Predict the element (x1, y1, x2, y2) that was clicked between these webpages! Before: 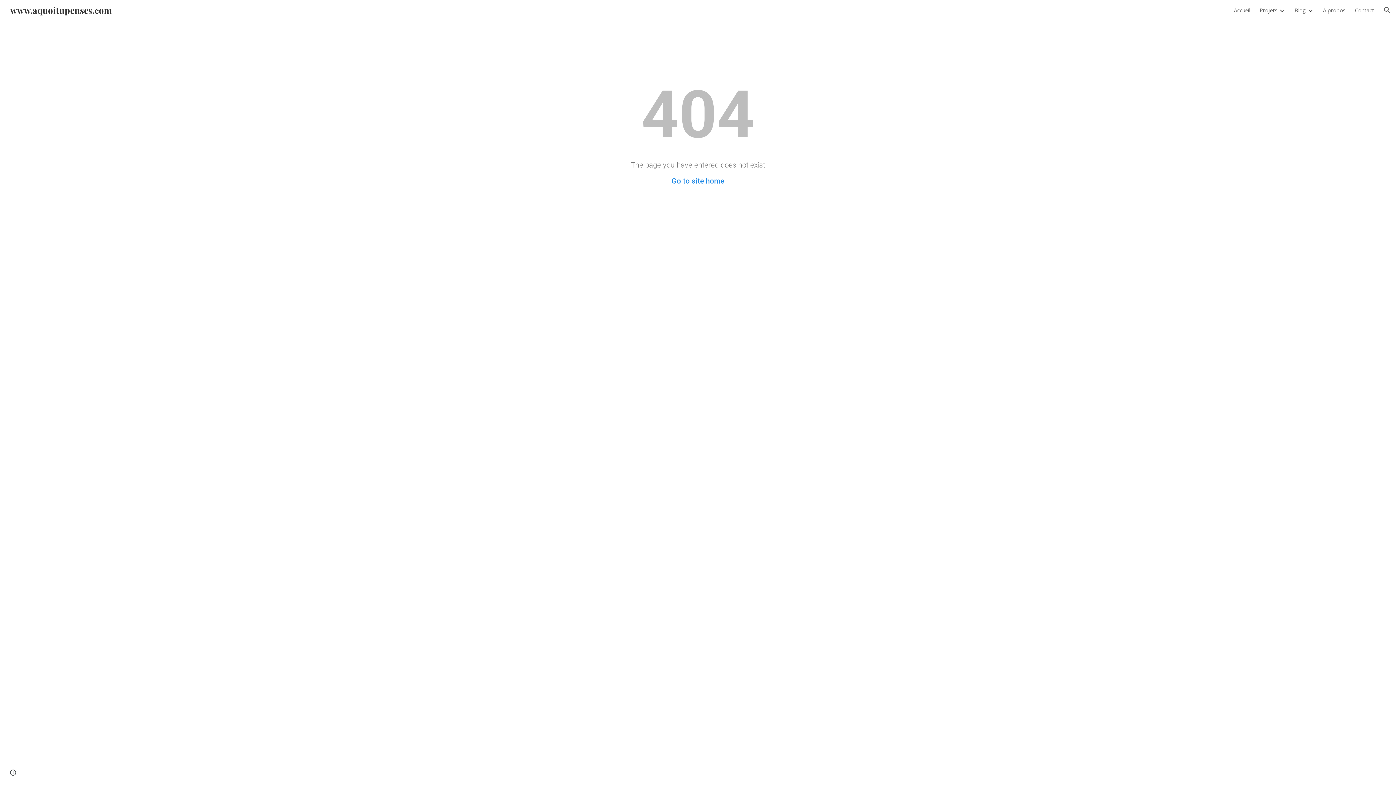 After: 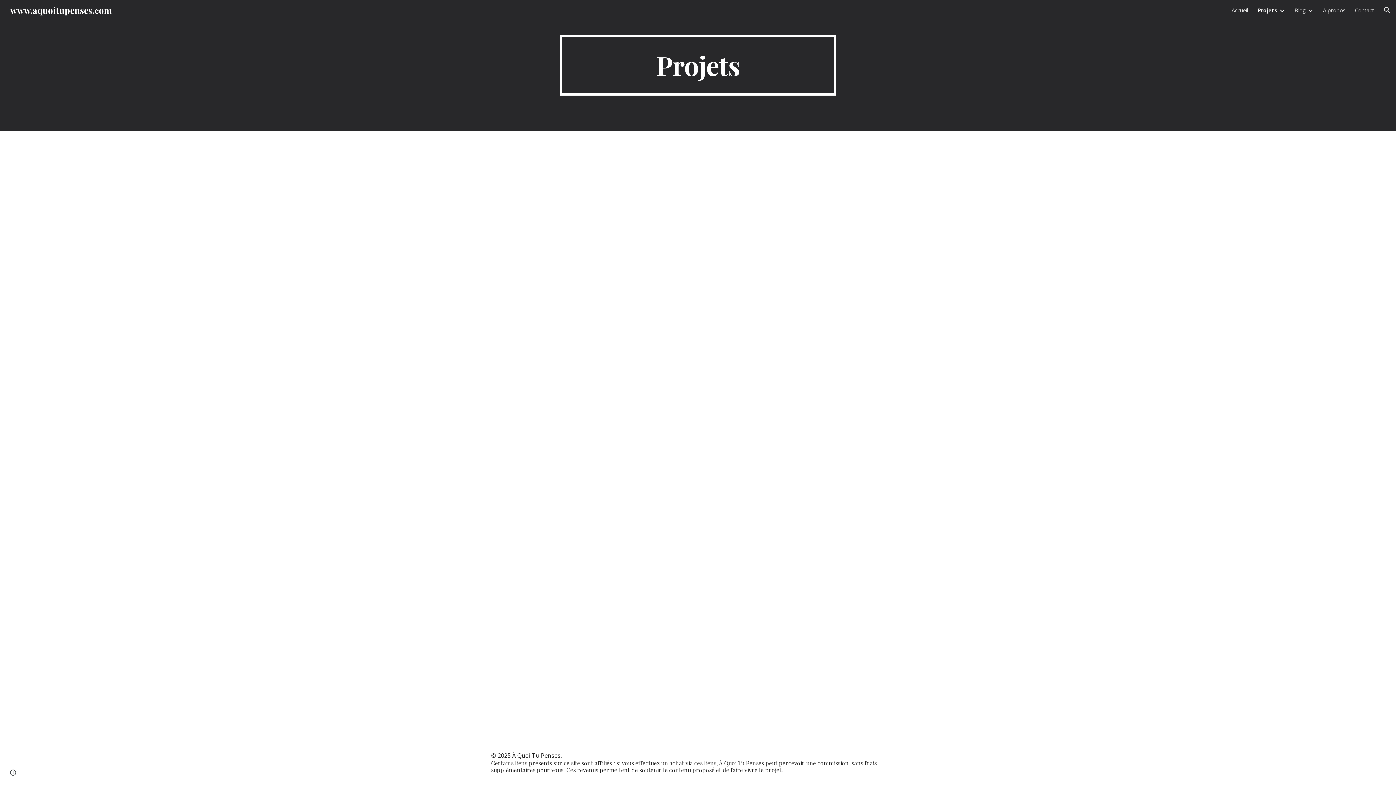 Action: label: Projets bbox: (1260, 6, 1277, 13)